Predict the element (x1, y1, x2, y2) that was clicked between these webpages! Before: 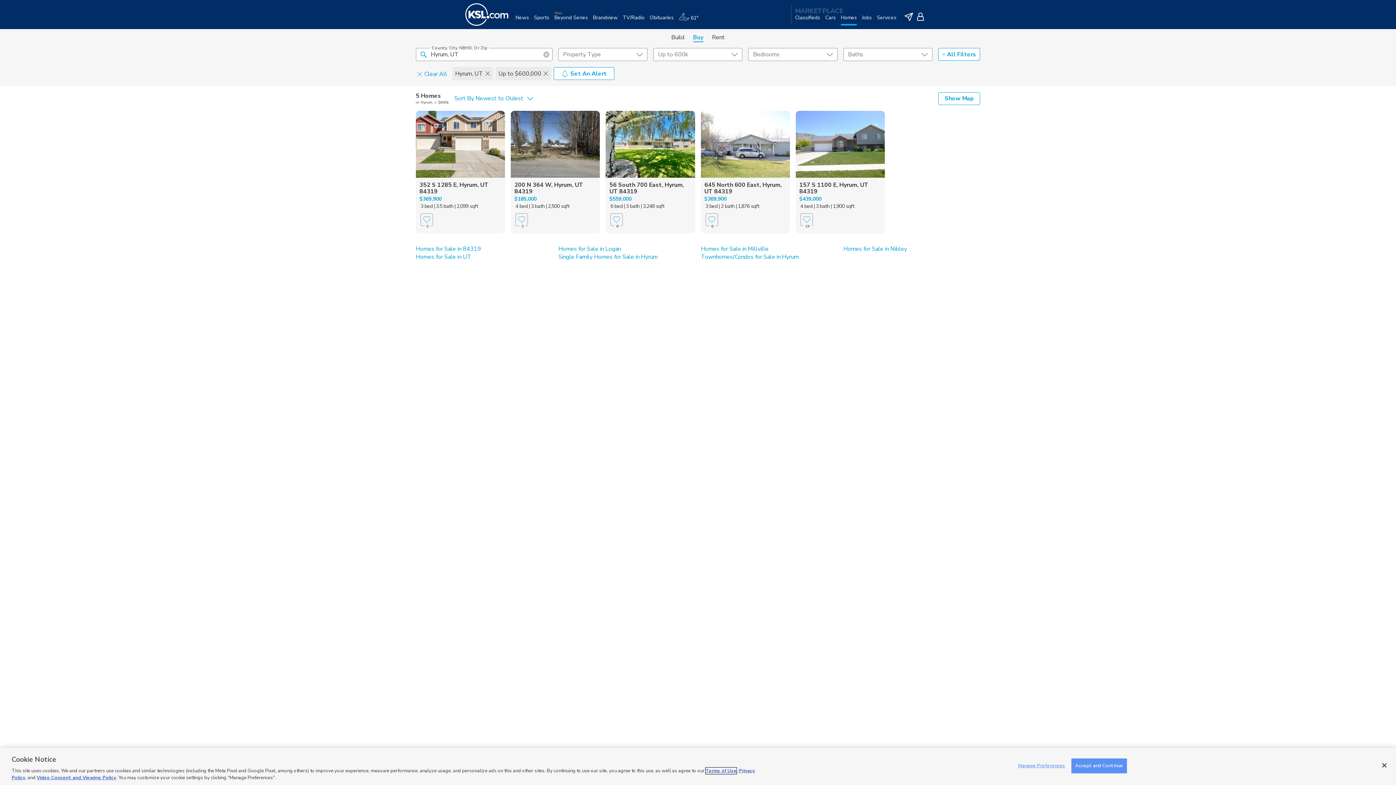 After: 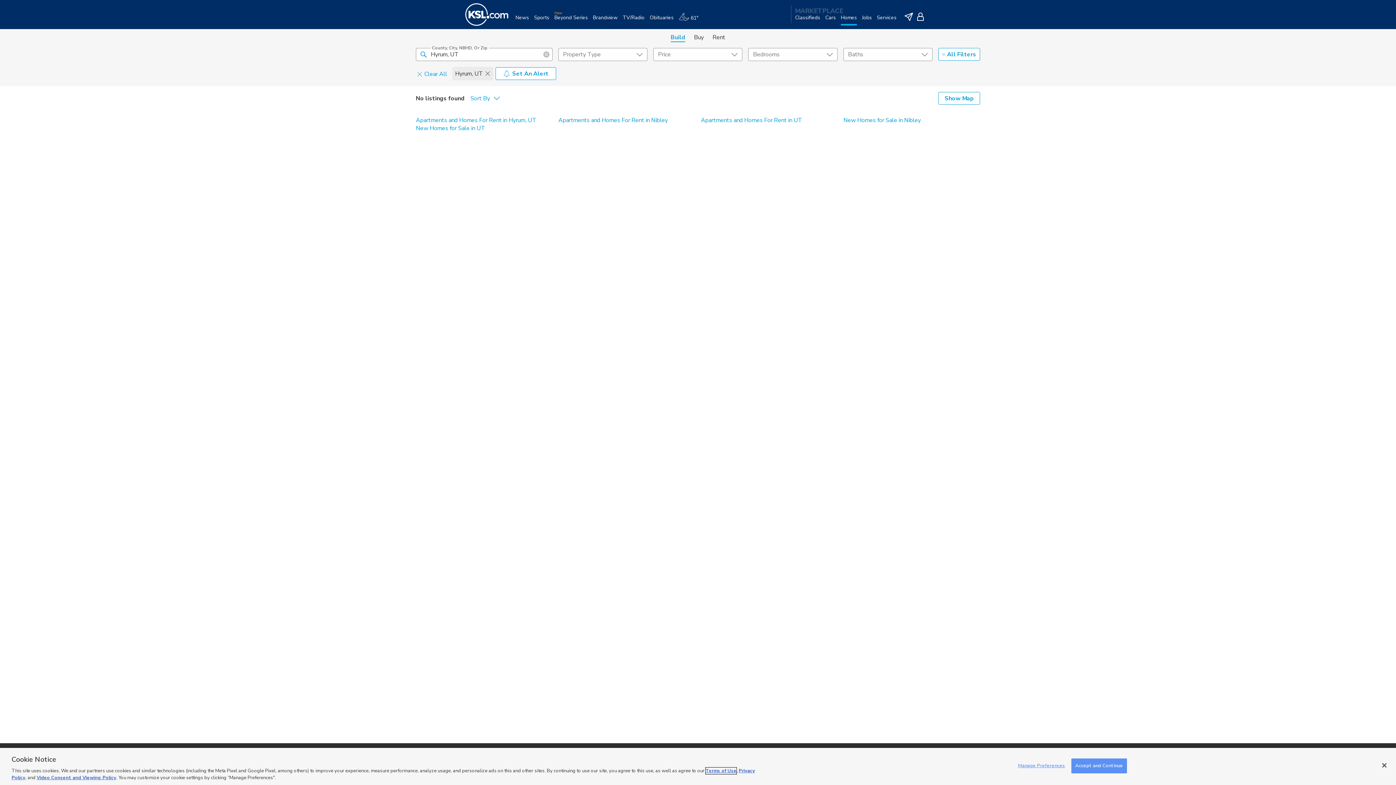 Action: bbox: (671, 33, 684, 41) label: Build